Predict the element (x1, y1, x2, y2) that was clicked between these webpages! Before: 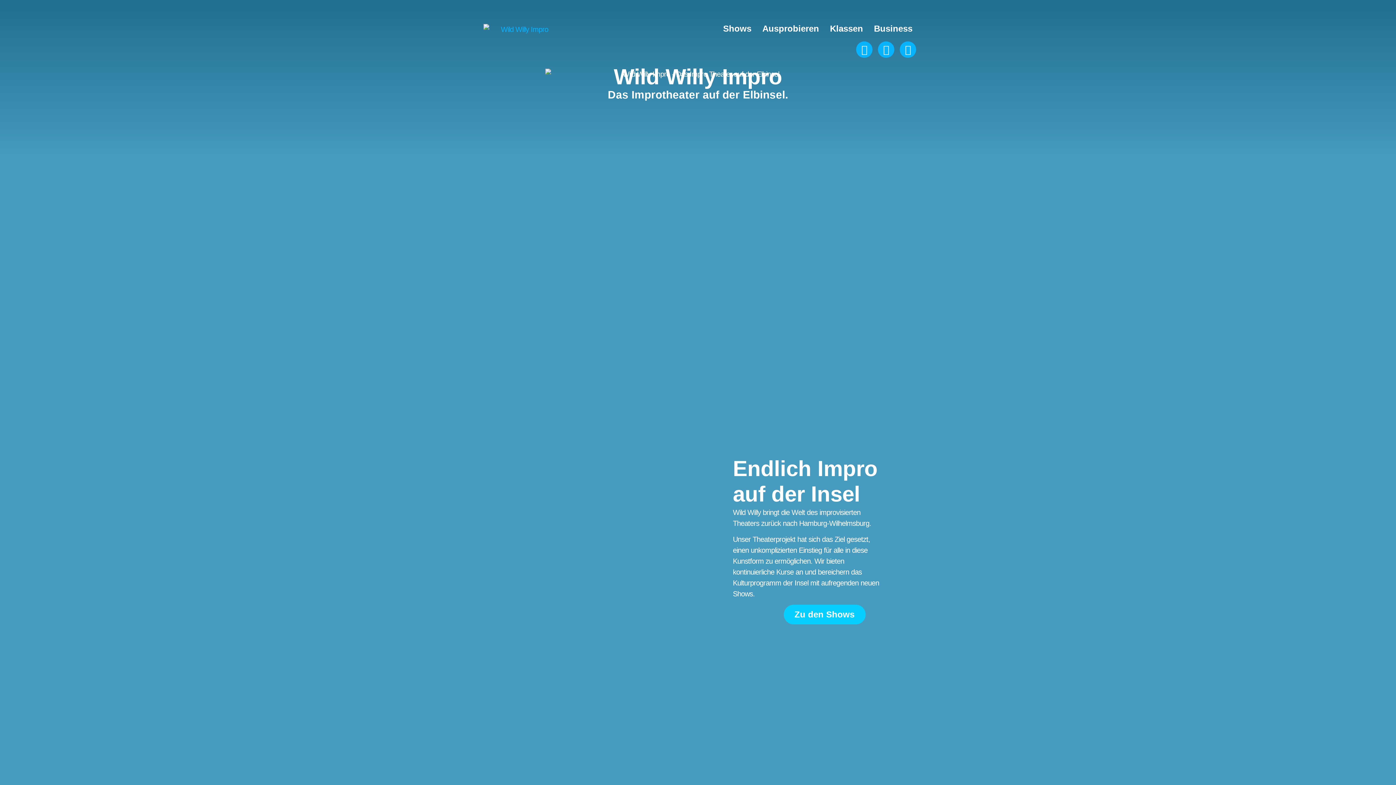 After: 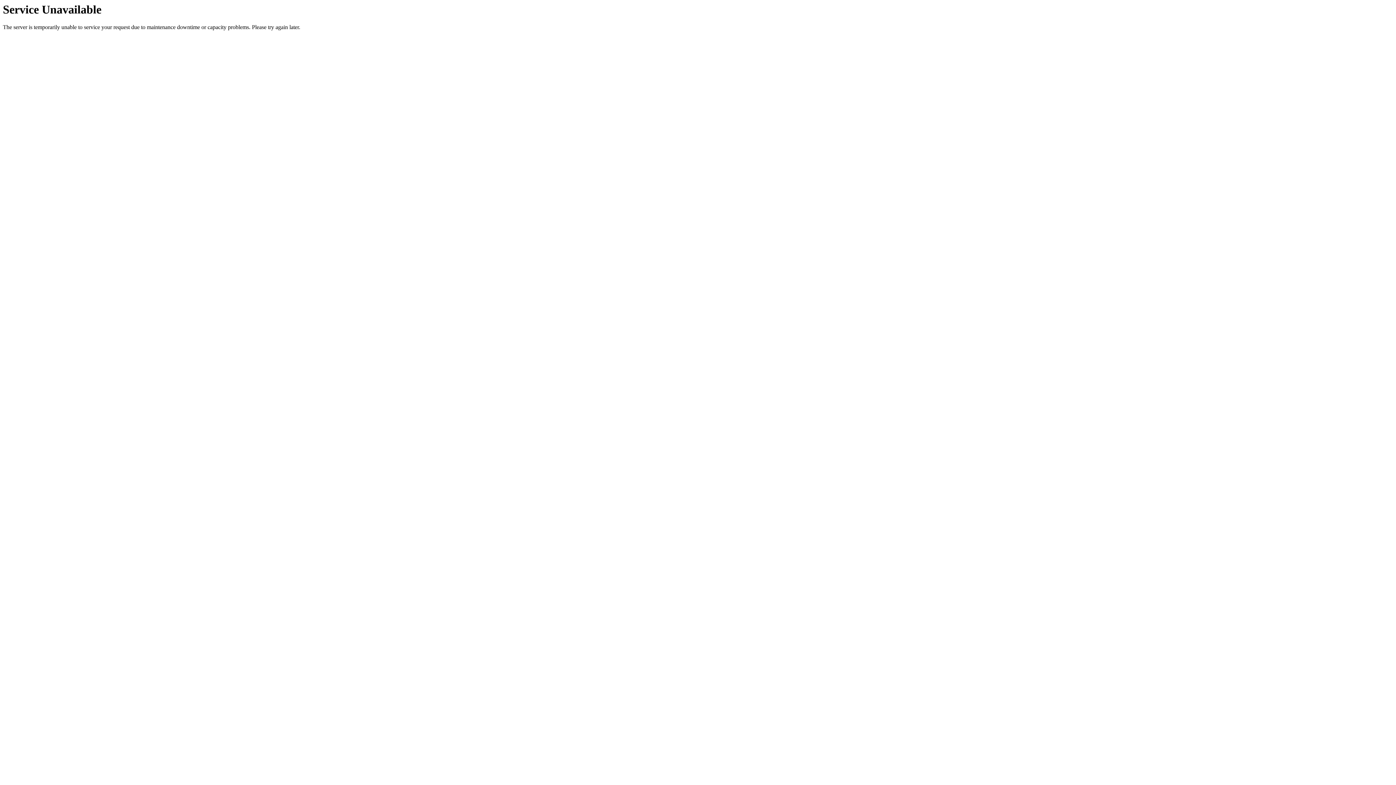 Action: label: Business bbox: (874, 24, 912, 33)